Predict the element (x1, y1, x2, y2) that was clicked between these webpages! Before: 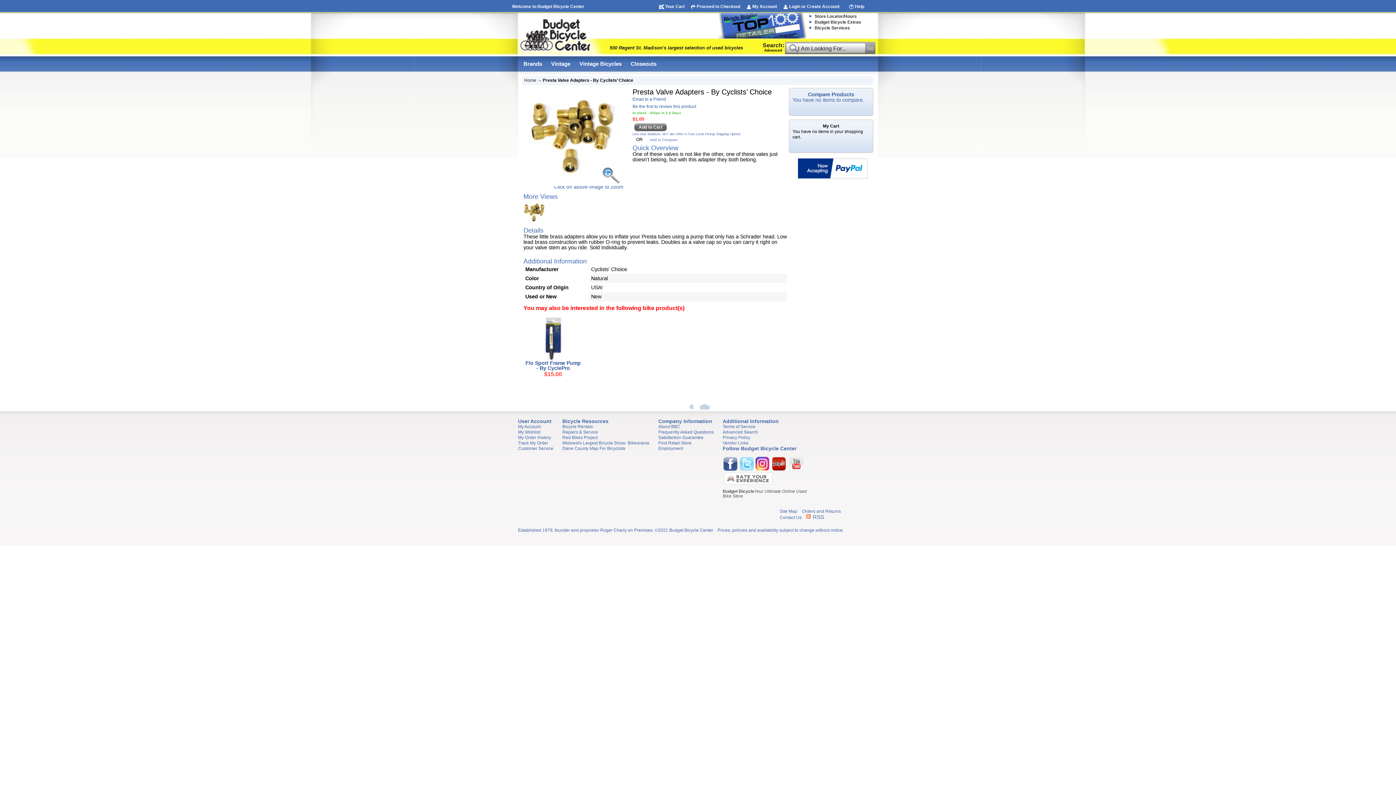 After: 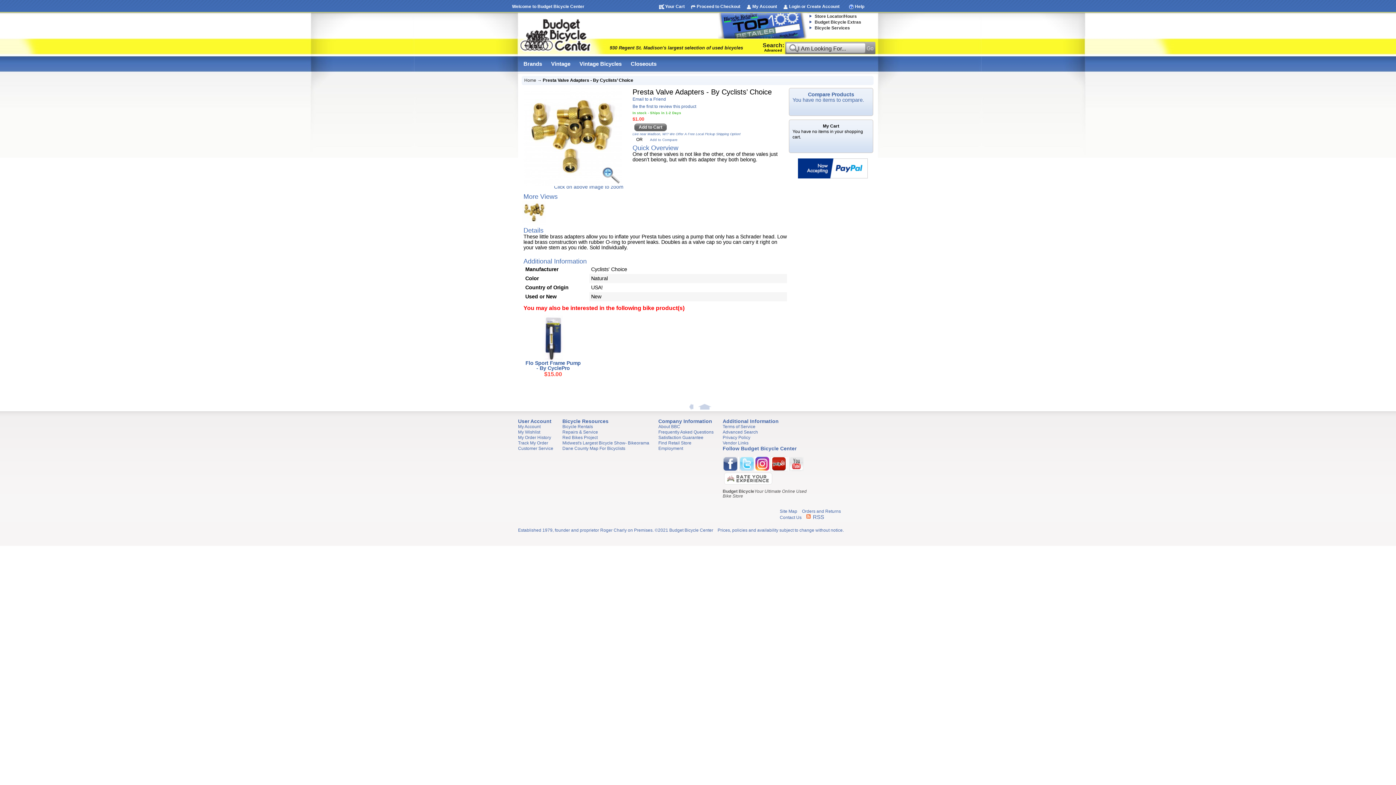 Action: bbox: (522, 200, 546, 205)